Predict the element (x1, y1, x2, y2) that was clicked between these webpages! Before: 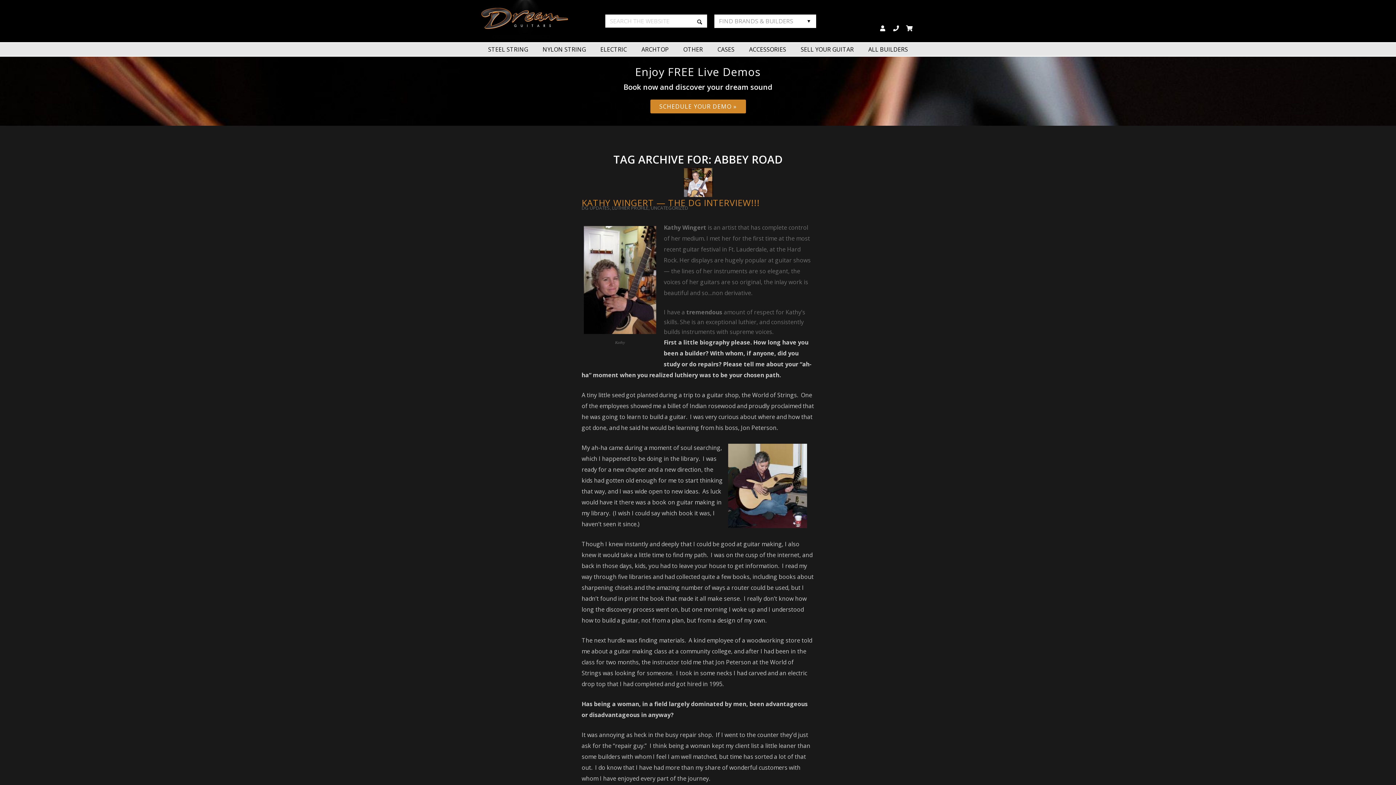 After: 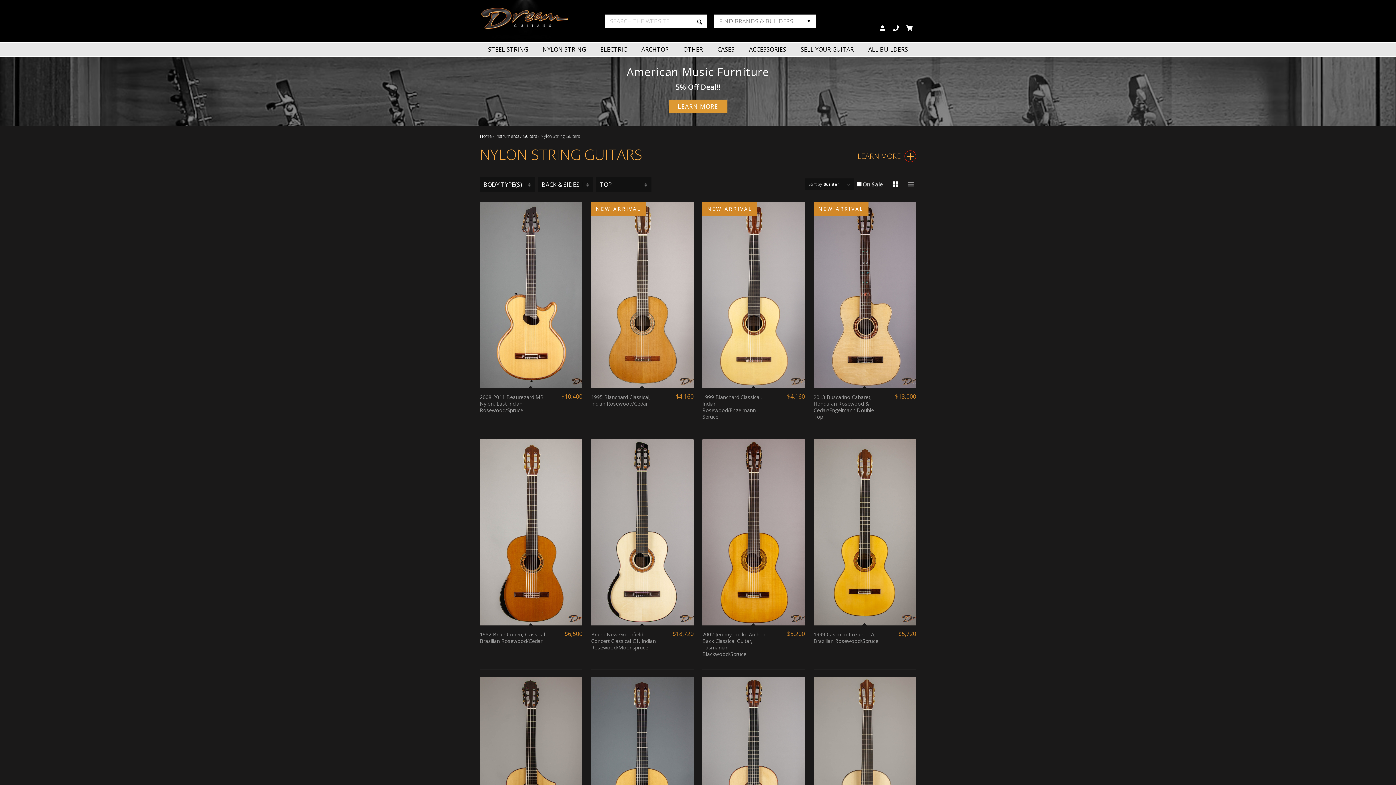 Action: bbox: (535, 42, 593, 56) label: NYLON STRING